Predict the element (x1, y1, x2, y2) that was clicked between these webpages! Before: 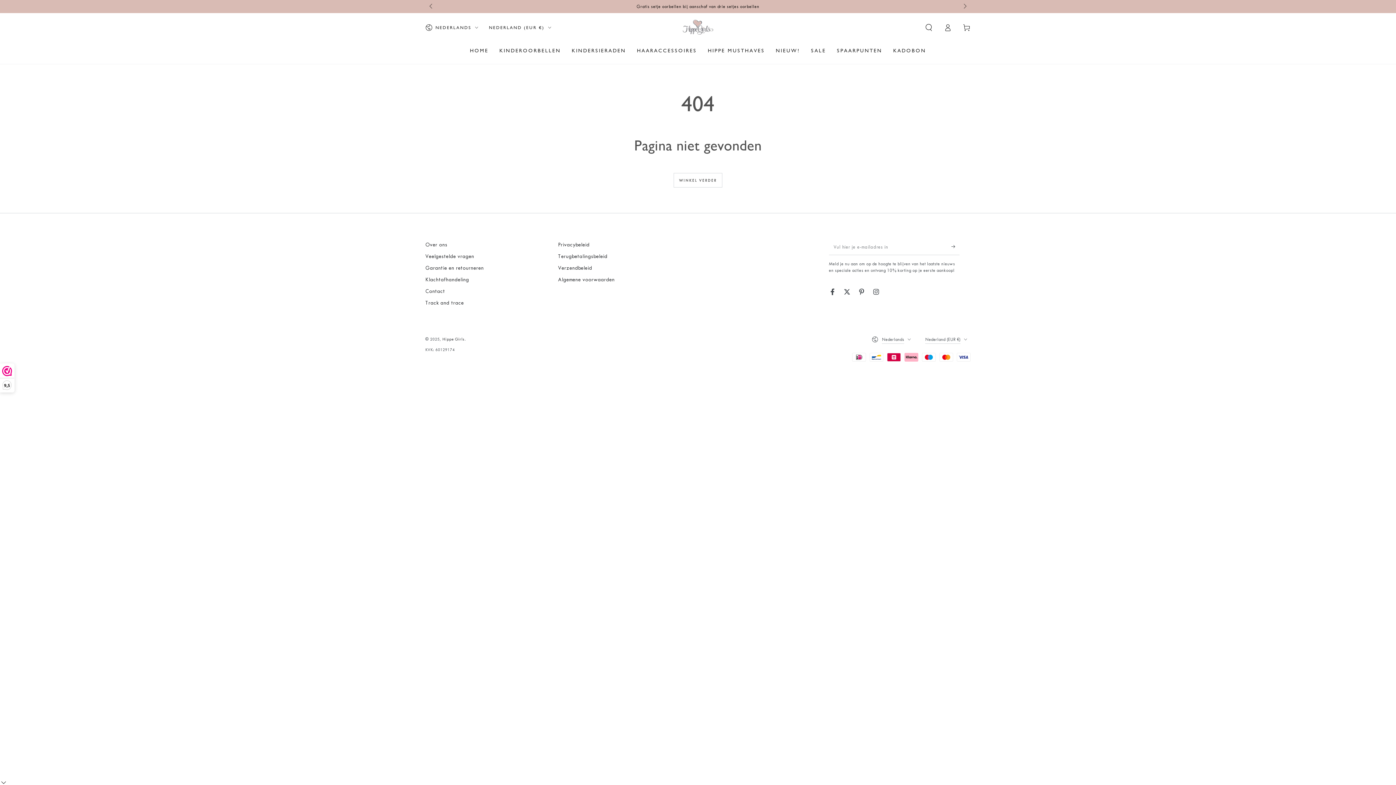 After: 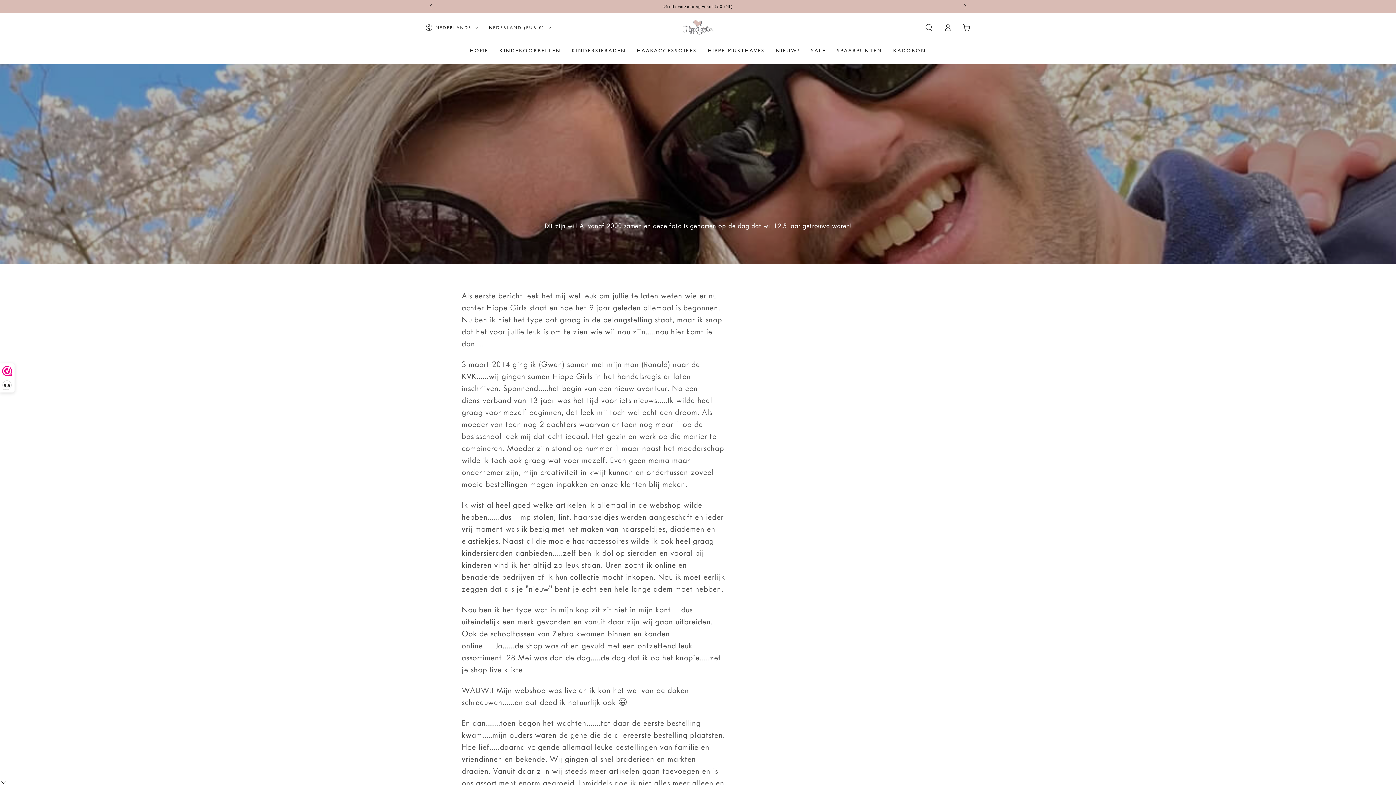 Action: bbox: (425, 241, 447, 247) label: Over ons